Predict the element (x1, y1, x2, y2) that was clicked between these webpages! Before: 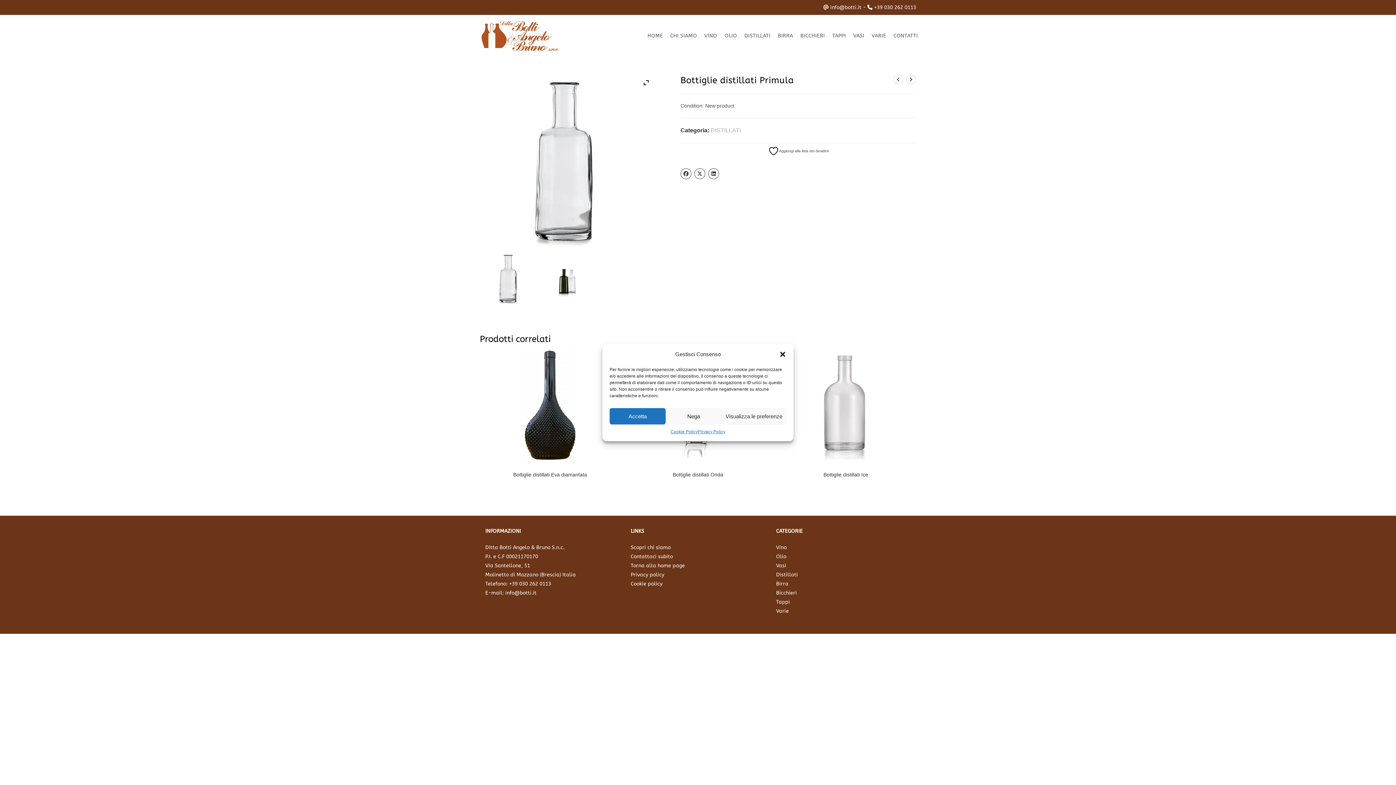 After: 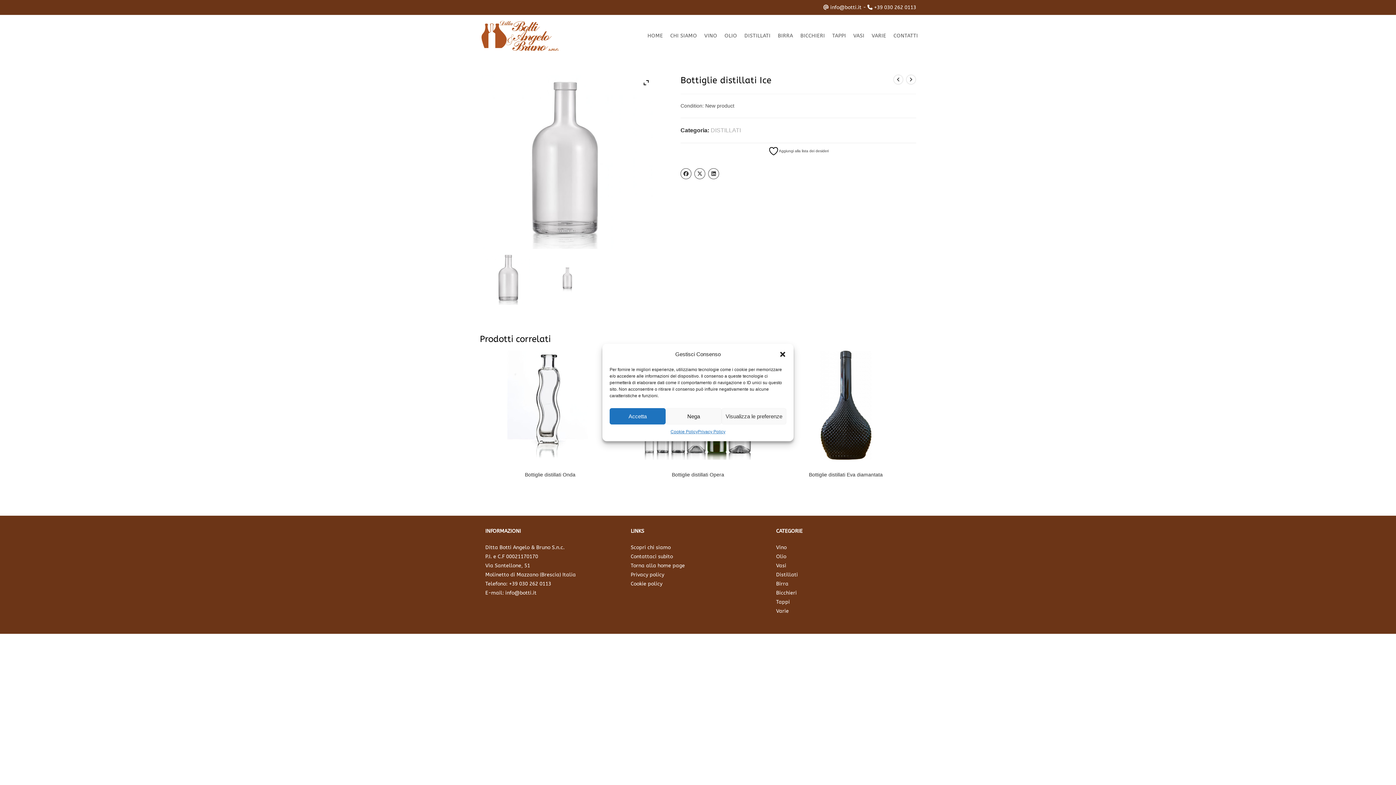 Action: bbox: (823, 471, 868, 478) label: Bottiglie distillati Ice